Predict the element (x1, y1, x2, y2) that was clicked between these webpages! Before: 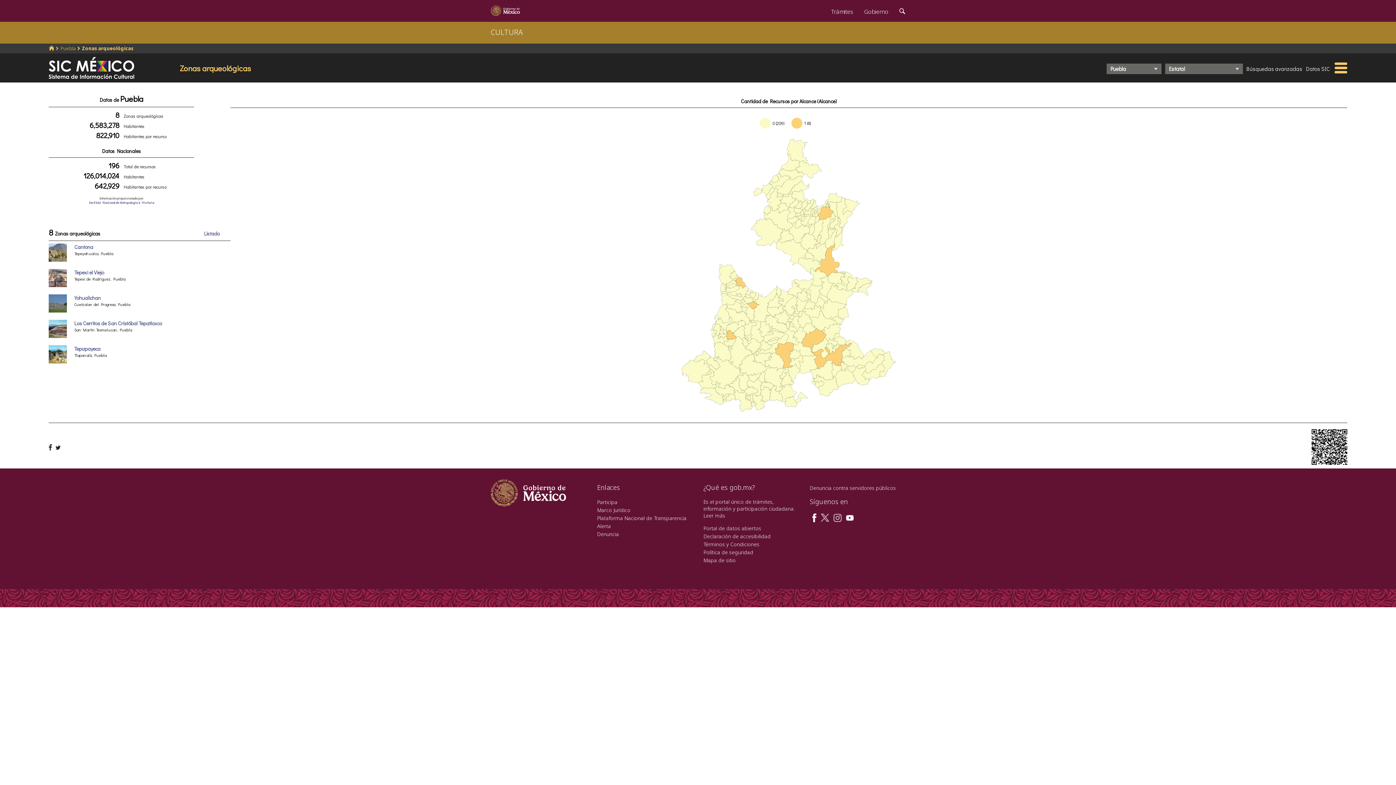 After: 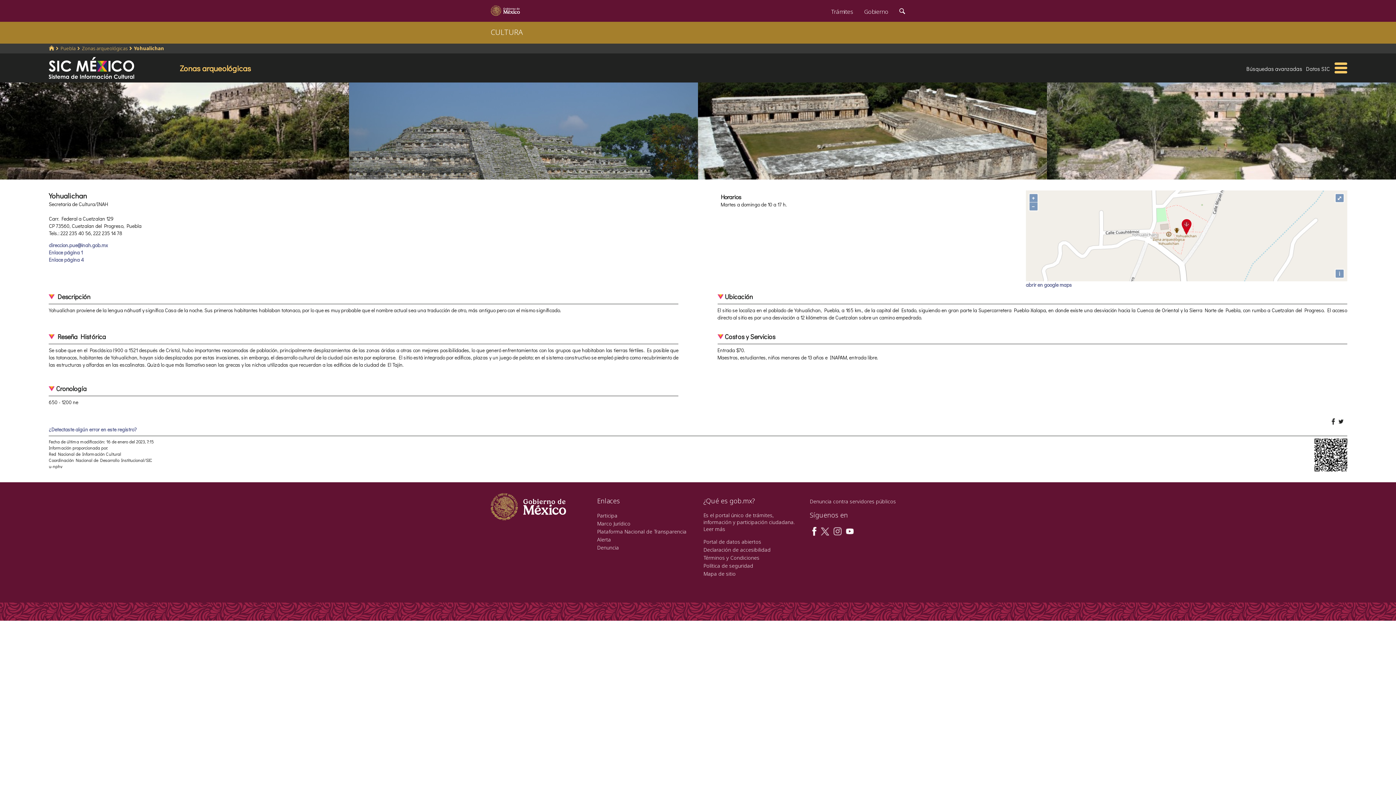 Action: bbox: (48, 299, 67, 306)